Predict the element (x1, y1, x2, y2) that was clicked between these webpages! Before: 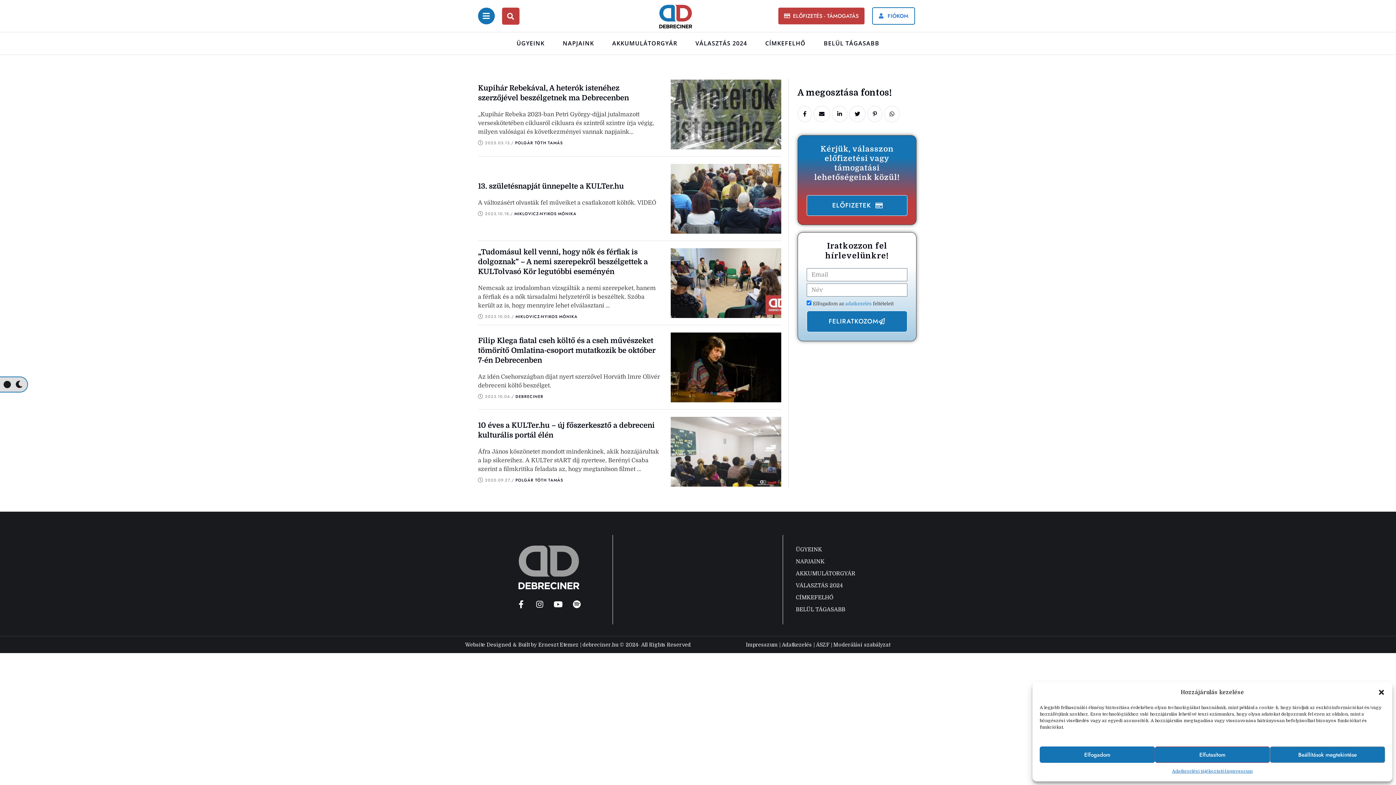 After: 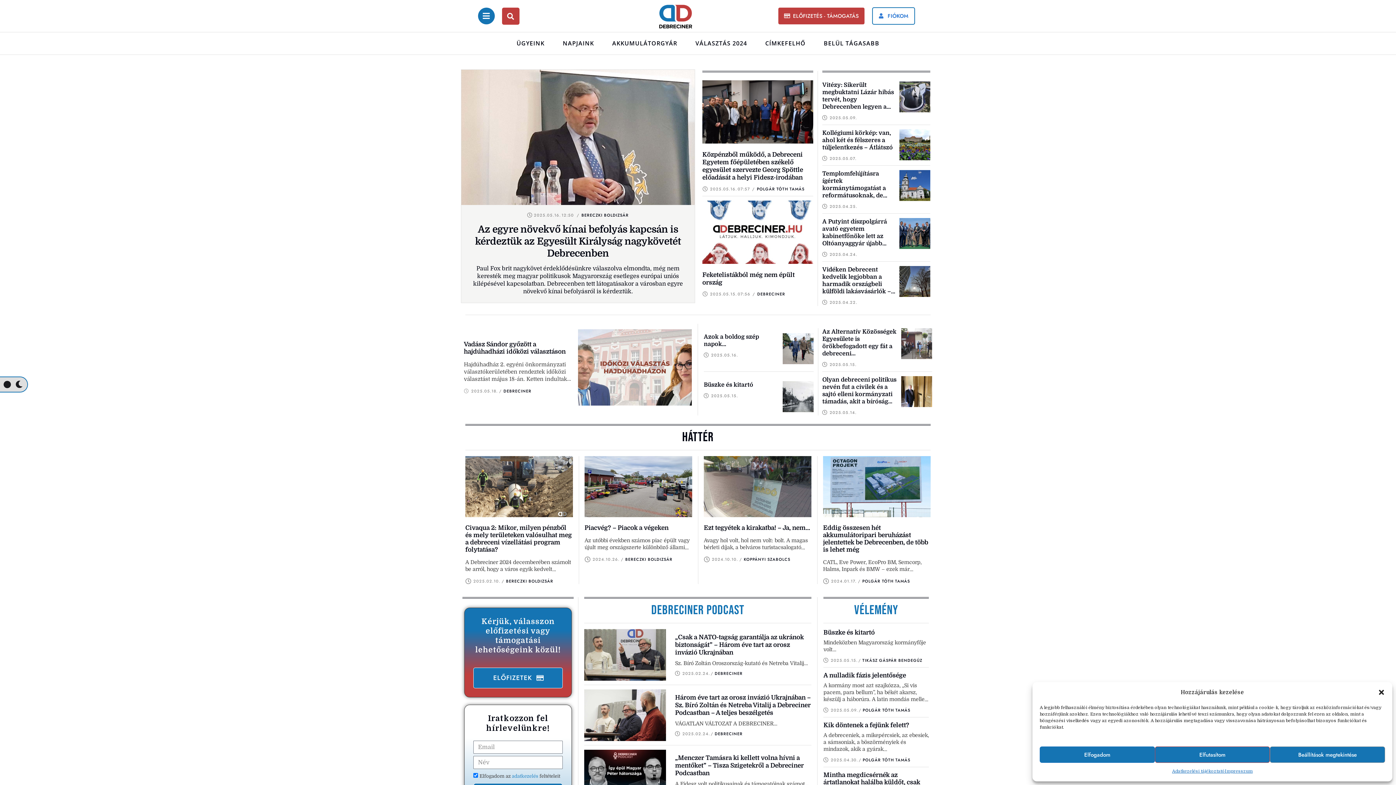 Action: bbox: (505, 541, 592, 593)